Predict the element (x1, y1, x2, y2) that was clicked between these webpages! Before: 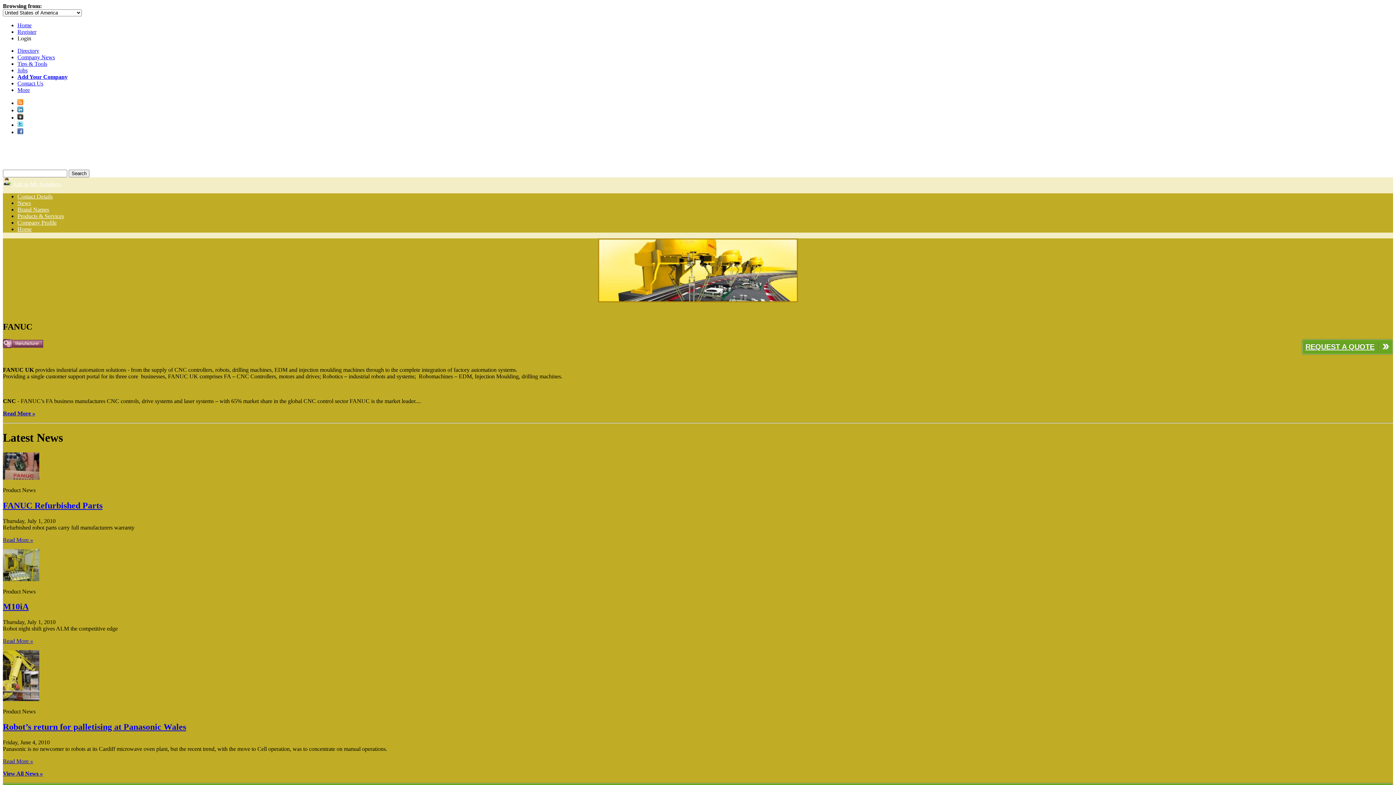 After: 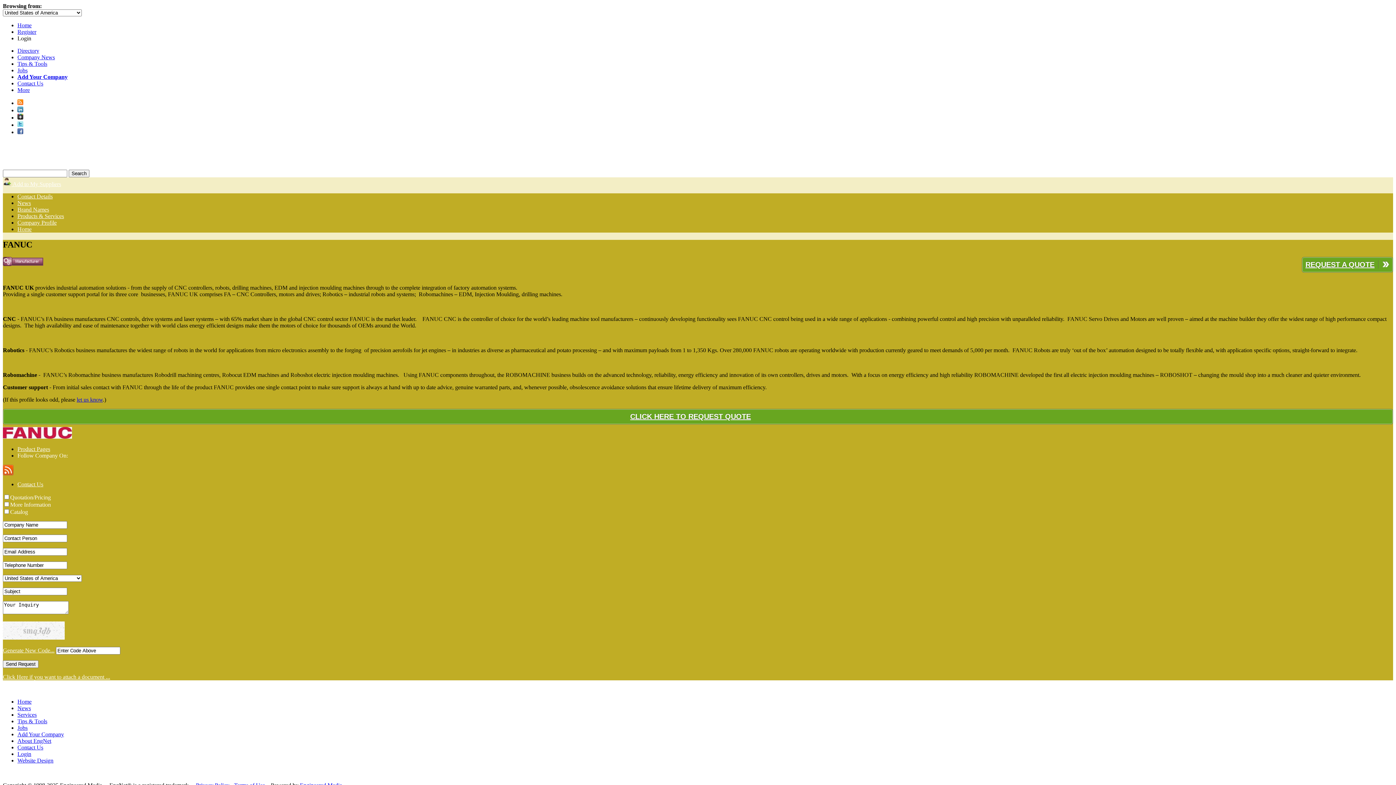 Action: label: Company Profile bbox: (17, 219, 56, 225)